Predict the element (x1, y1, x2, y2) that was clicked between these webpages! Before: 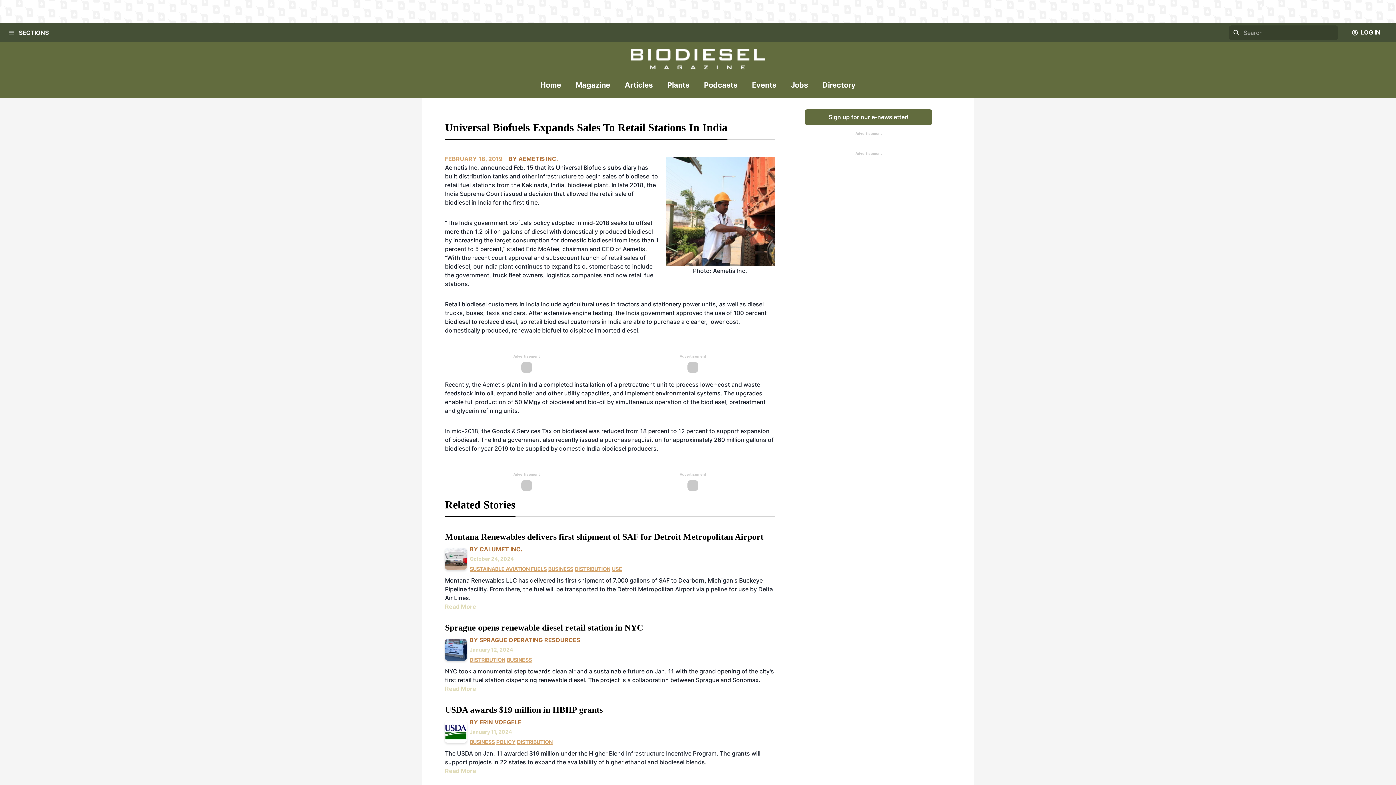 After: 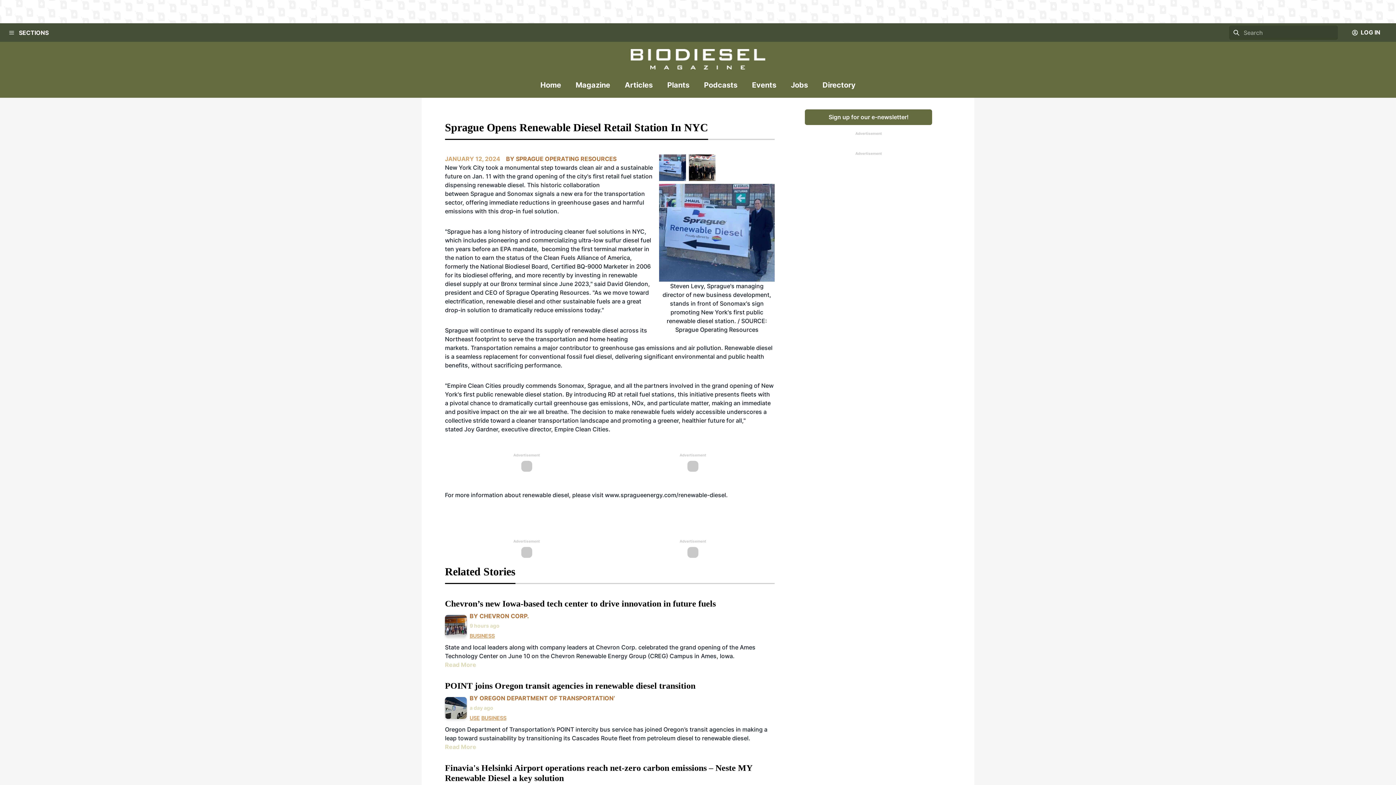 Action: bbox: (445, 622, 643, 633) label: Sprague opens renewable diesel retail station in NYC